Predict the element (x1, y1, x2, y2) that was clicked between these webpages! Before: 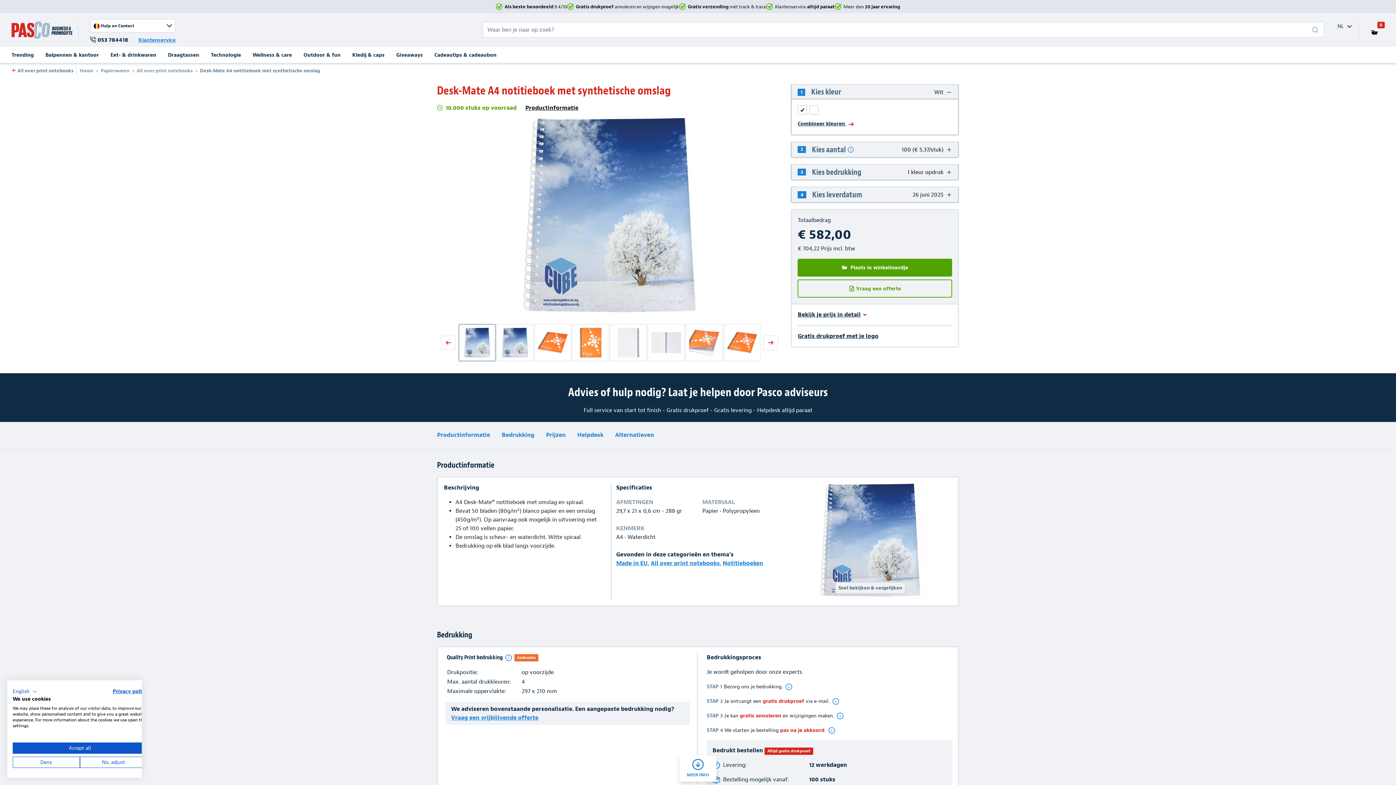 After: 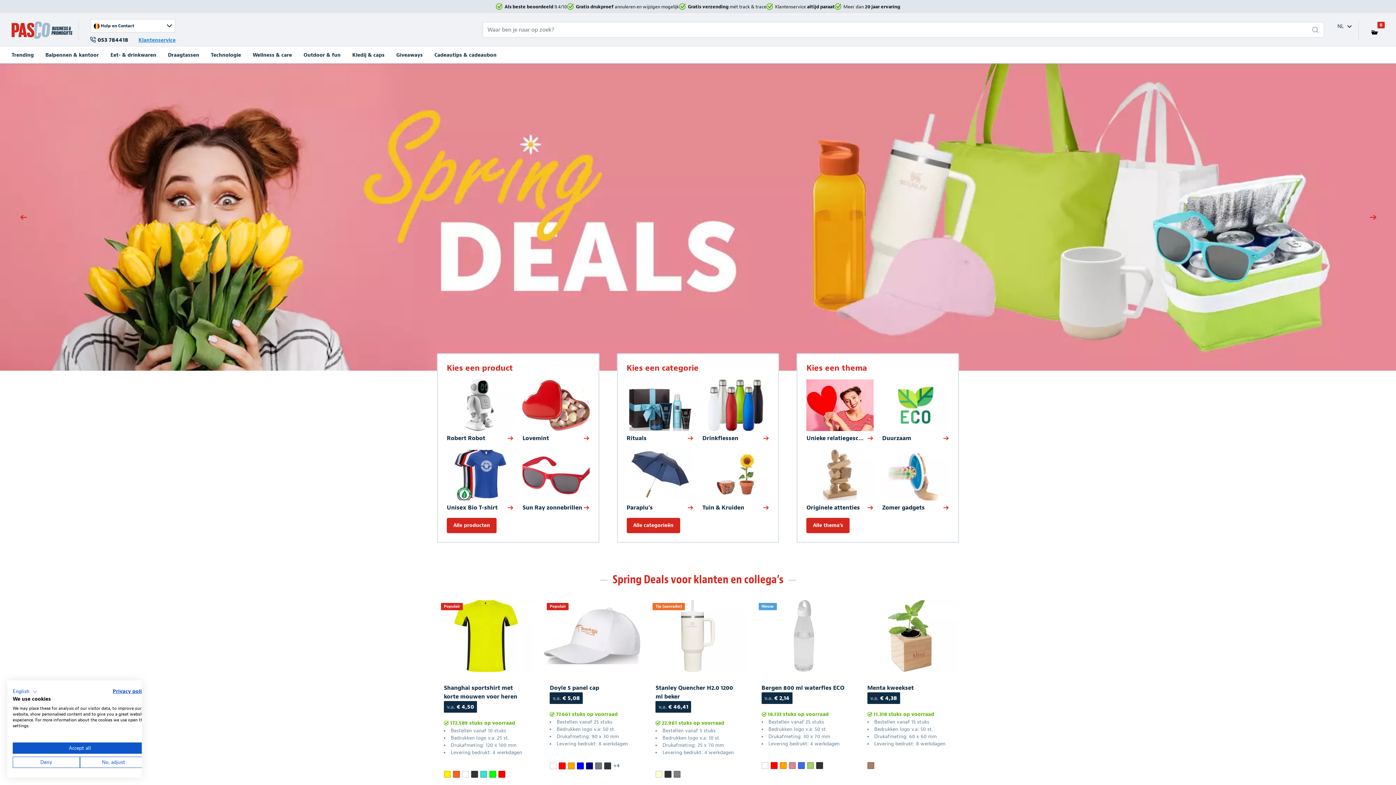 Action: bbox: (11, 20, 72, 39)